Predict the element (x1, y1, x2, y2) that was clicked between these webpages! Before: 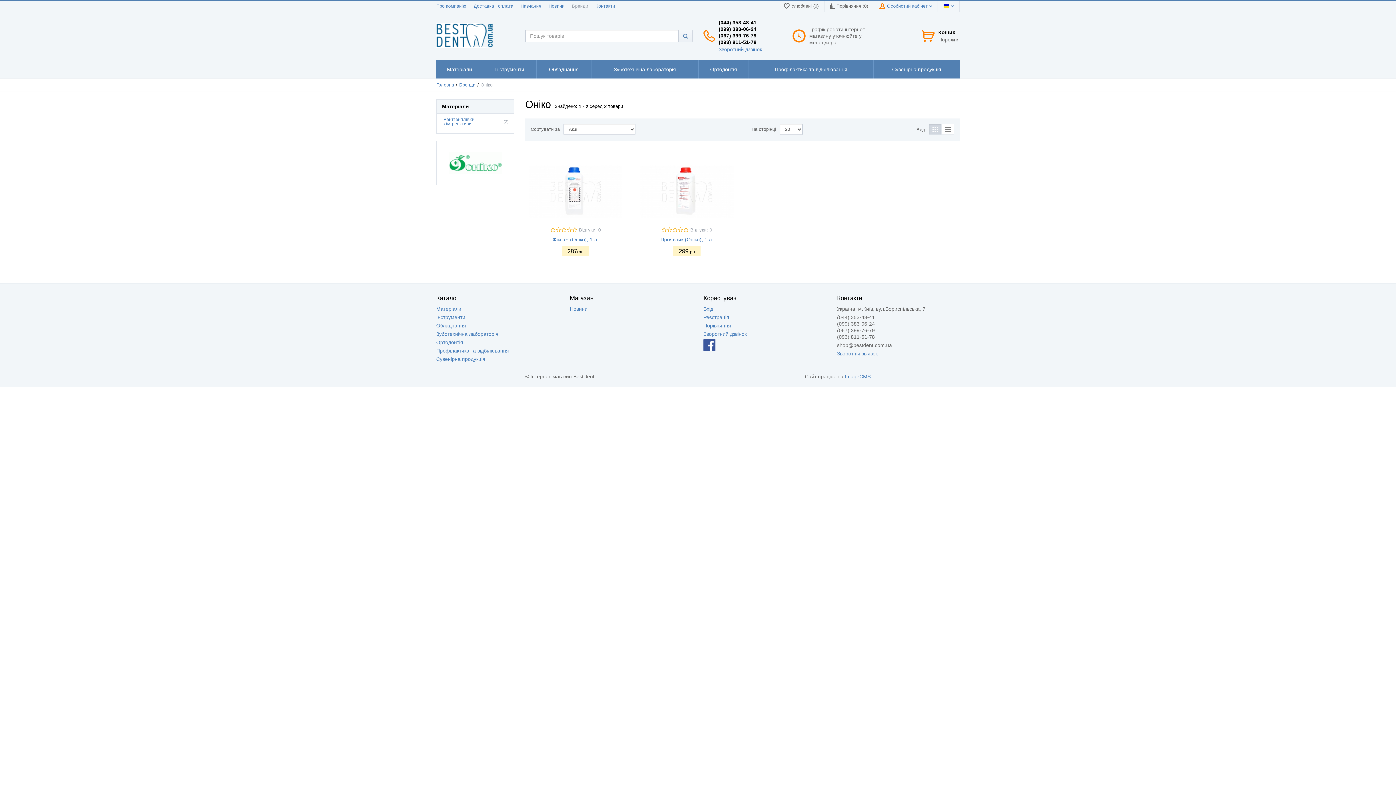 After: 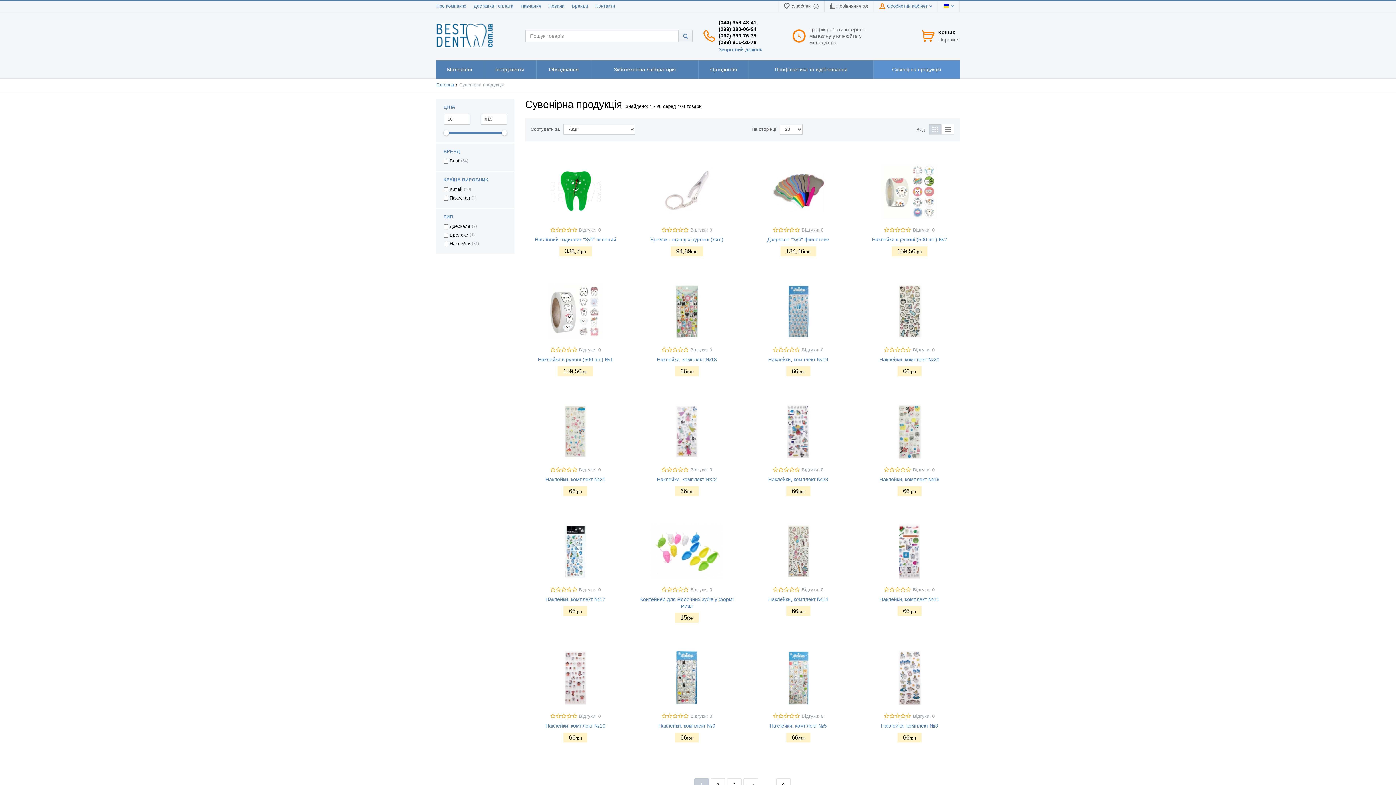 Action: bbox: (436, 356, 485, 362) label: Сувенірна продукція